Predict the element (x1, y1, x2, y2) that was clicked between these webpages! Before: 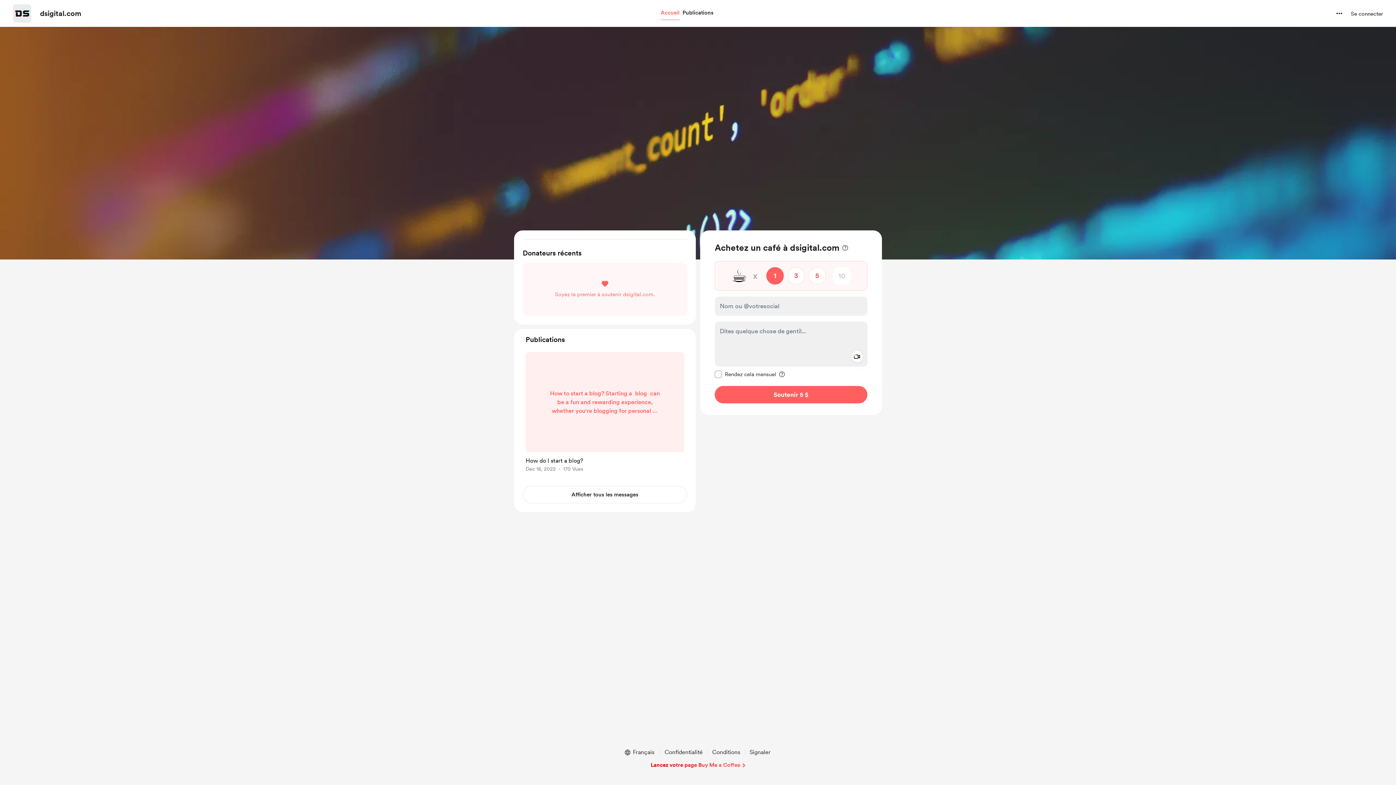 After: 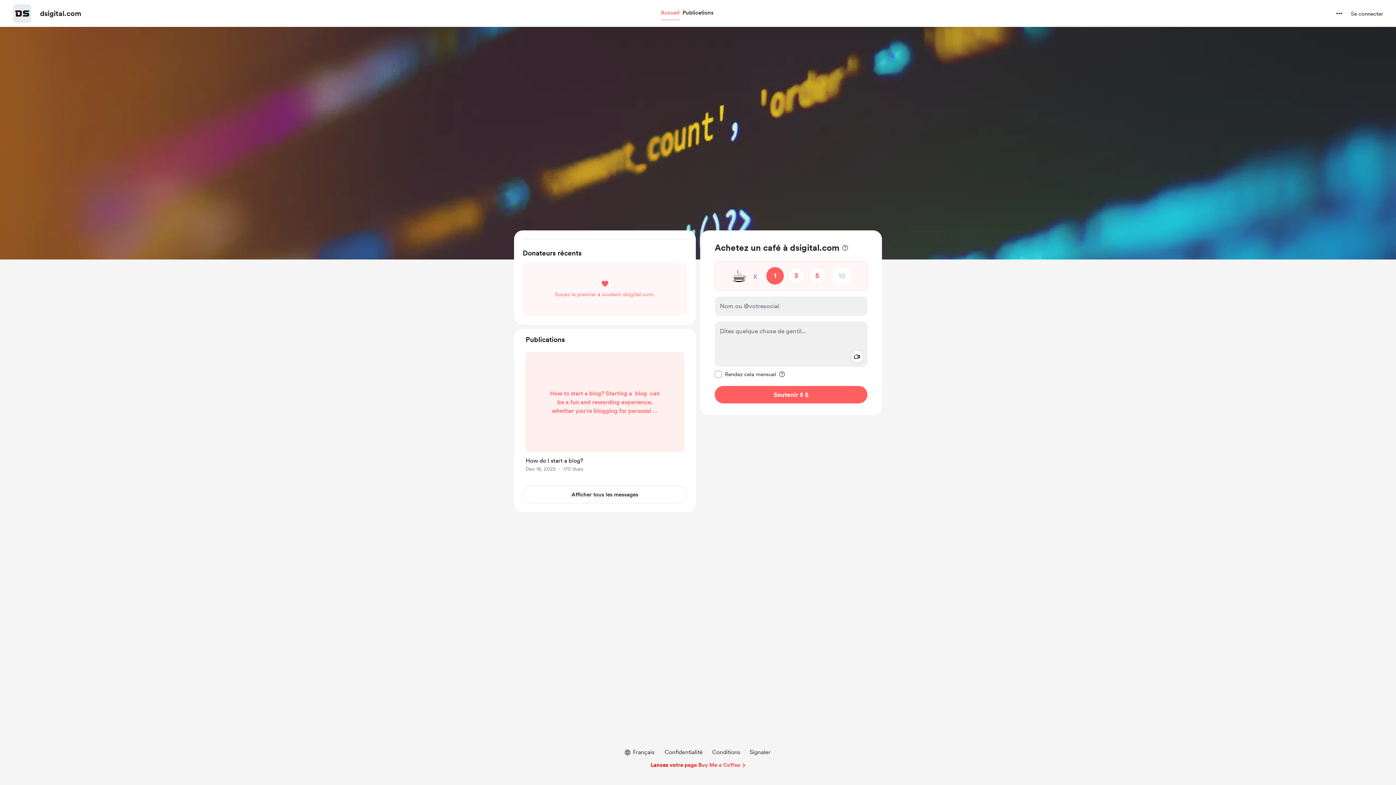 Action: label: naviguer vers le profil du créateur bbox: (13, 4, 31, 22)